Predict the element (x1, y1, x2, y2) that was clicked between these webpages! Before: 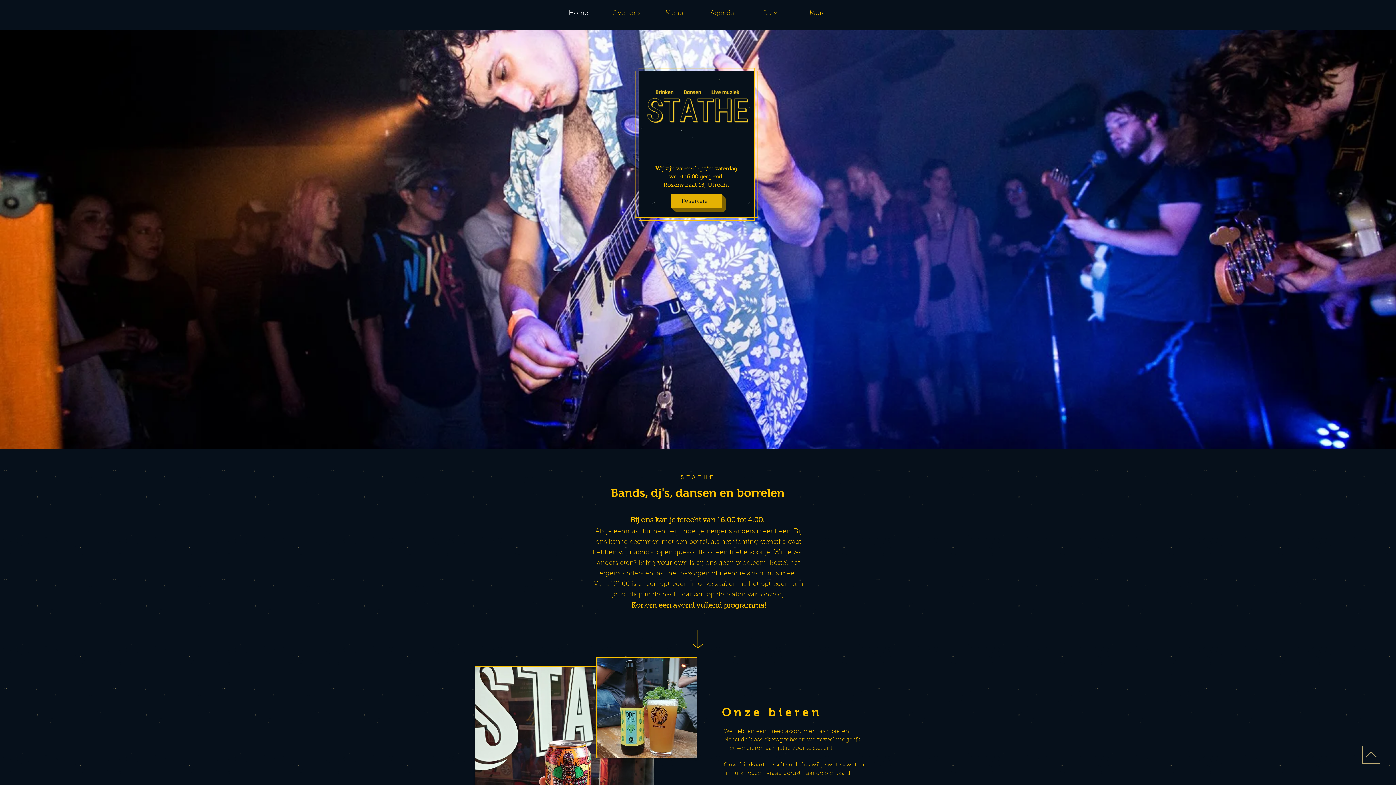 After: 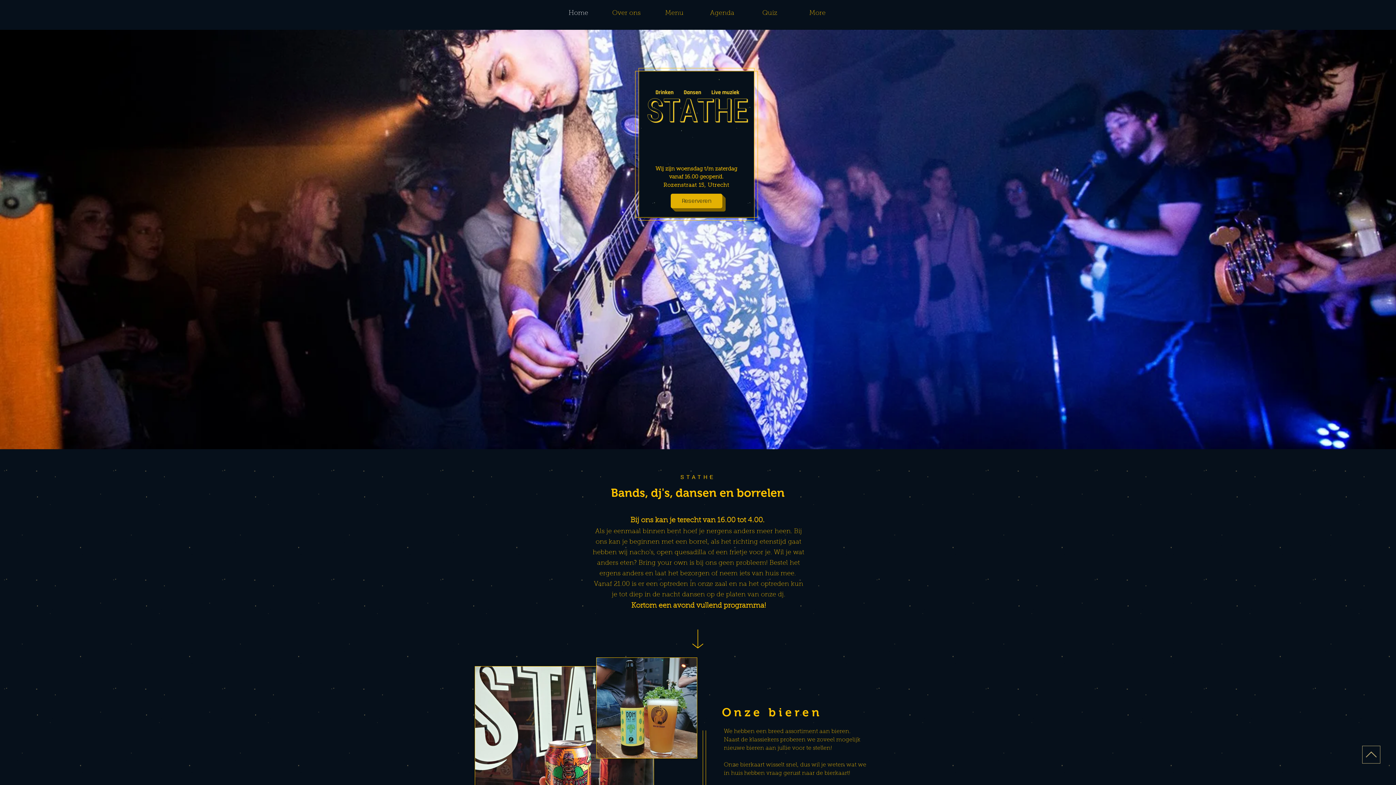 Action: label: Instagram bbox: (848, 6, 858, 16)